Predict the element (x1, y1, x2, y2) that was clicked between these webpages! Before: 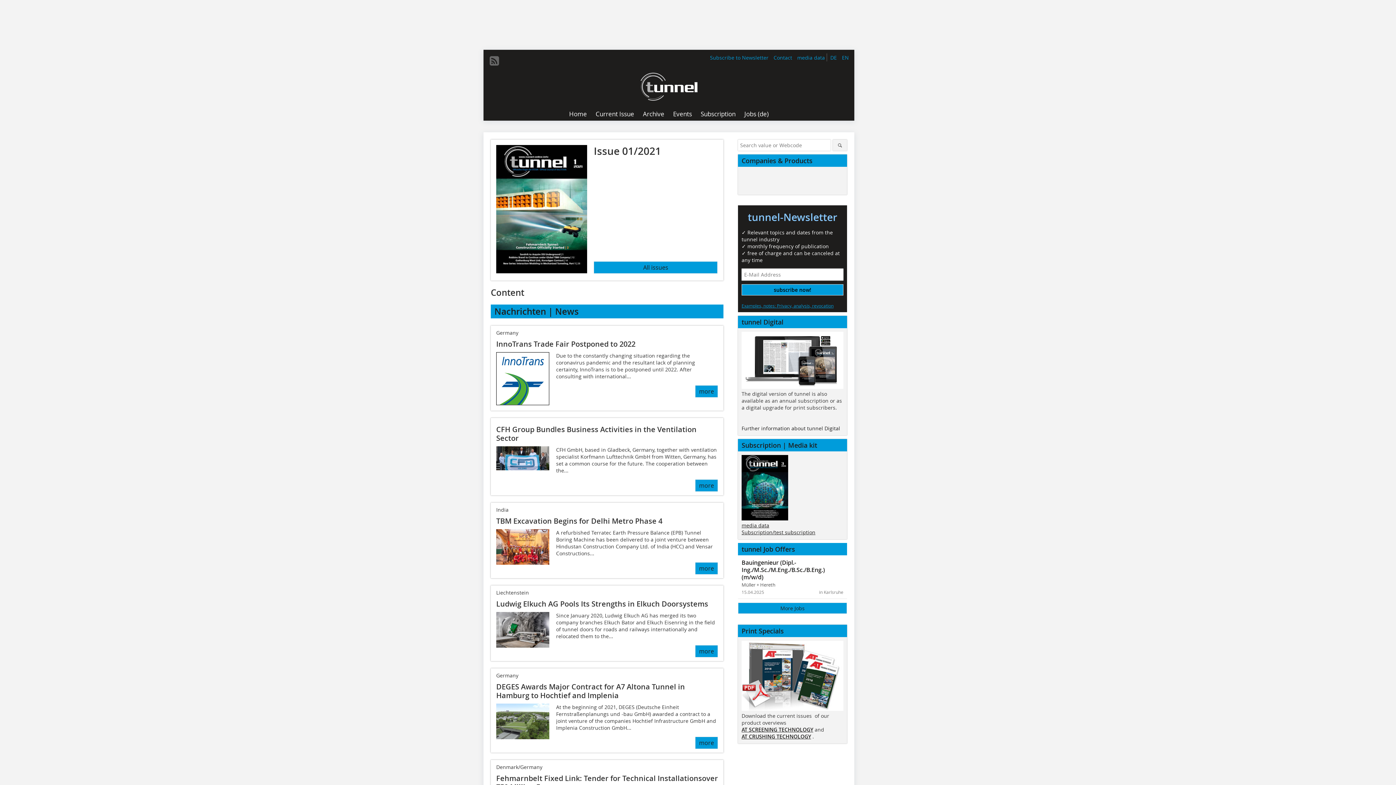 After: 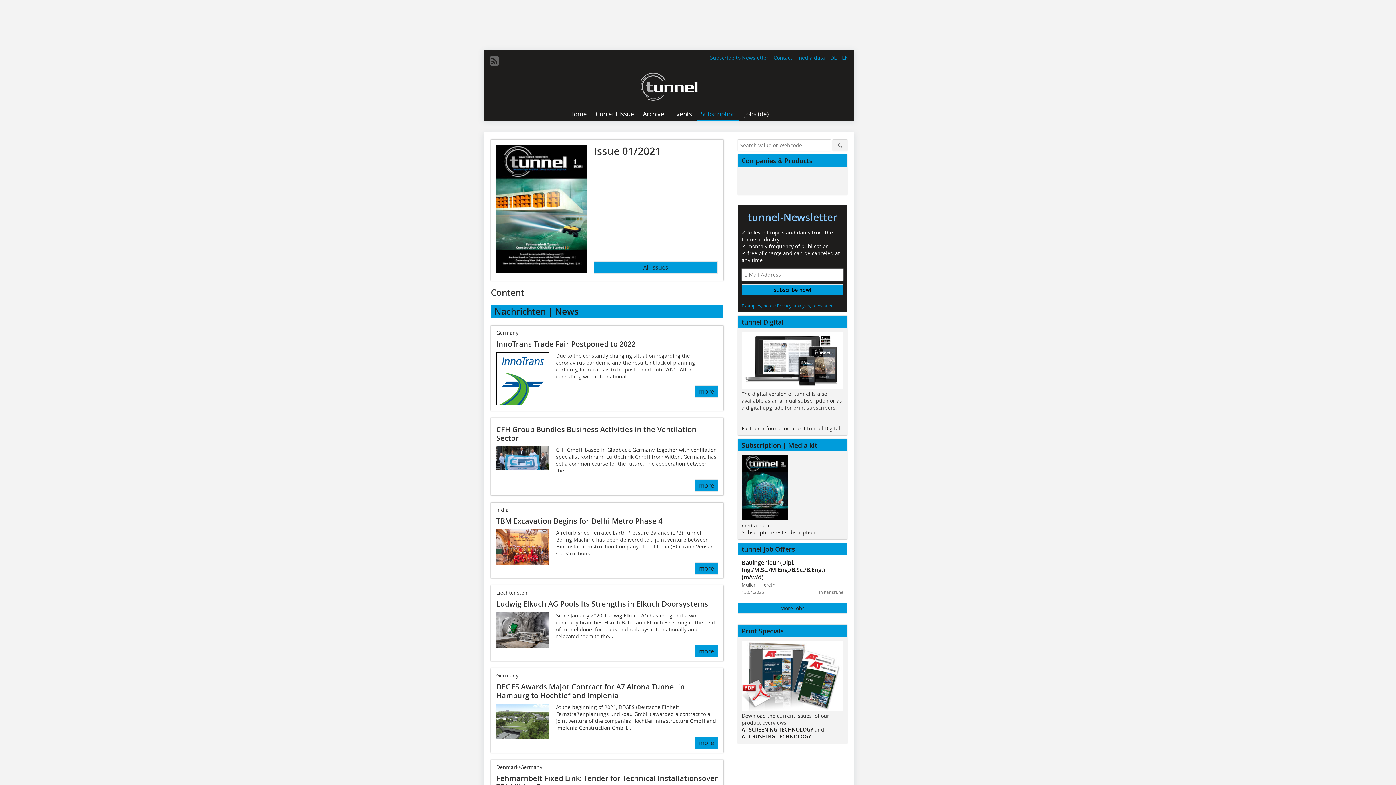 Action: label: Subscription bbox: (697, 108, 739, 120)